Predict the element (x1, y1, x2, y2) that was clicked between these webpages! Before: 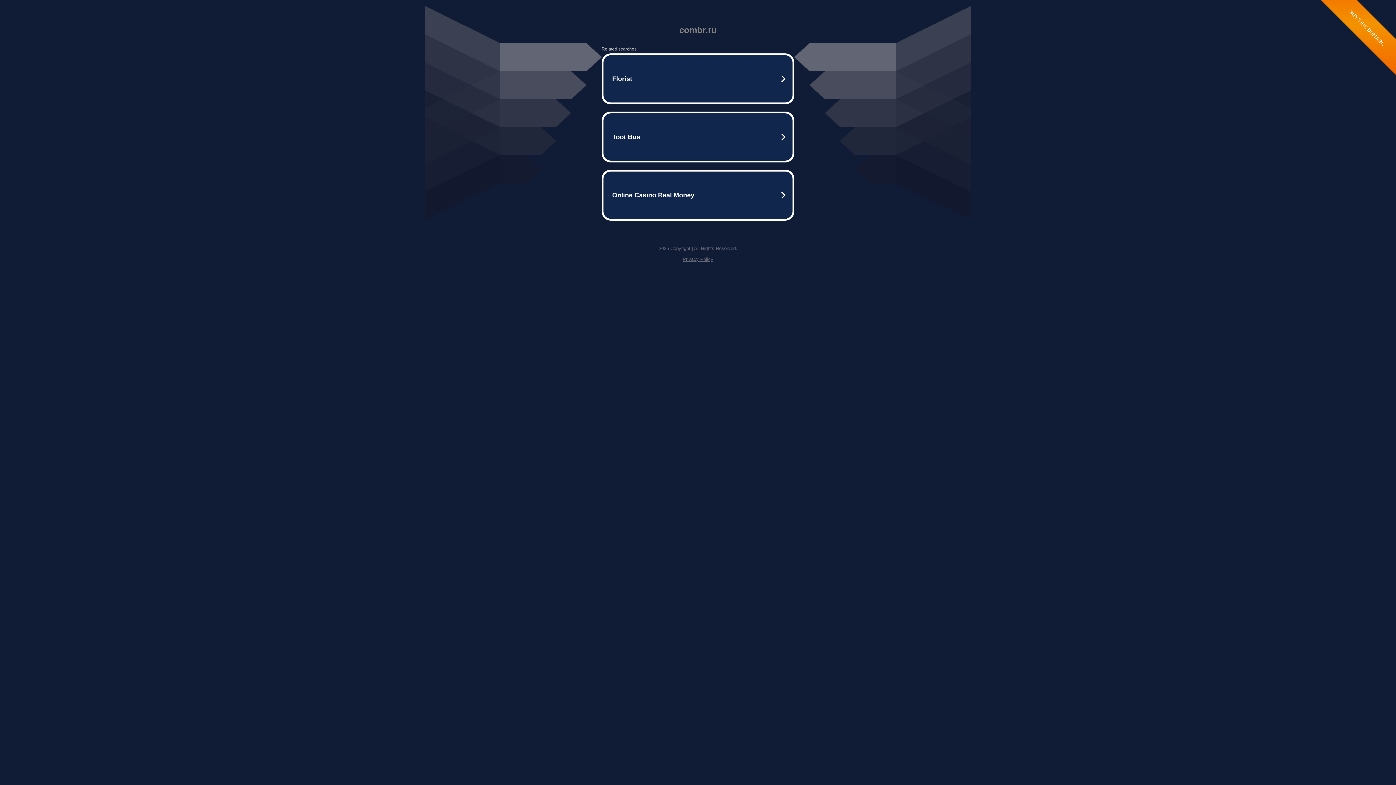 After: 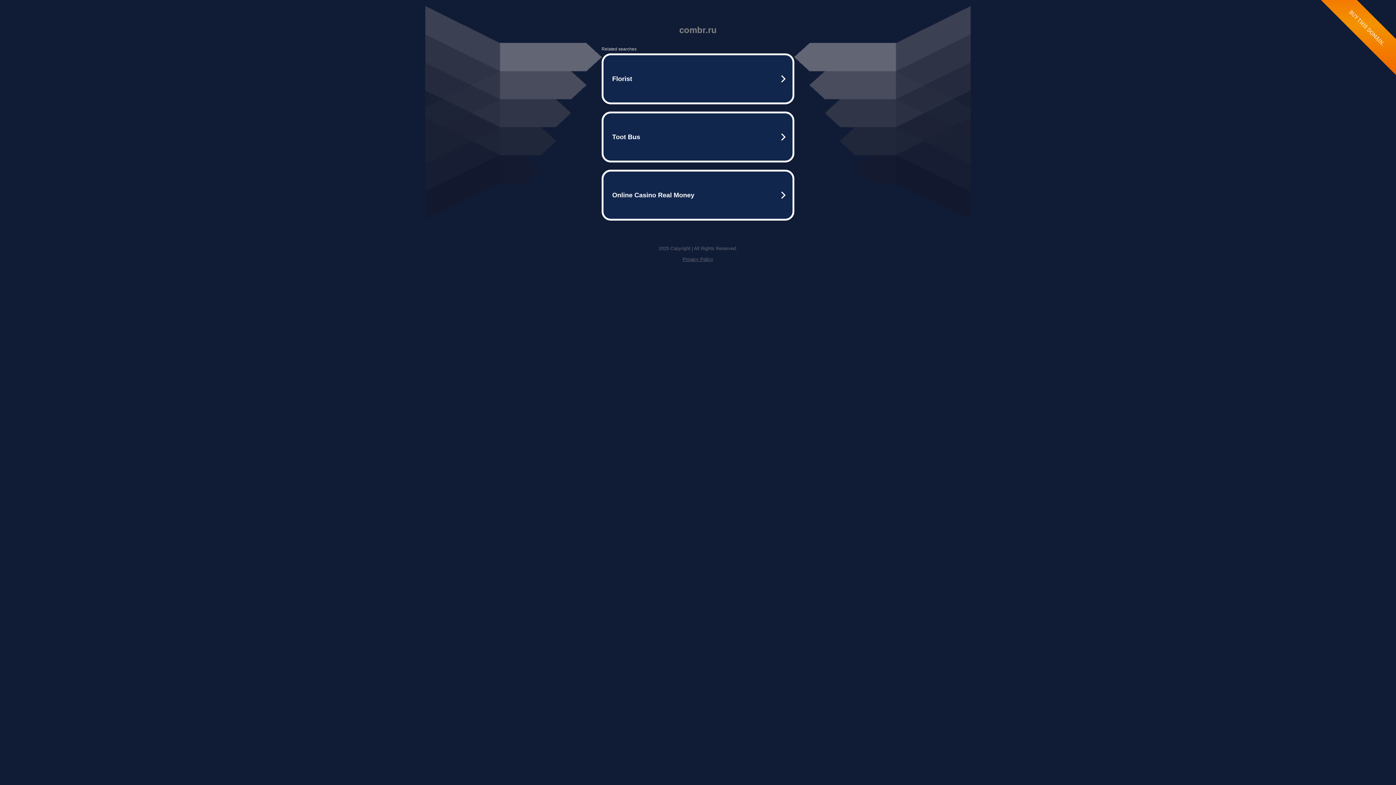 Action: bbox: (682, 256, 713, 262) label: Privacy Policy